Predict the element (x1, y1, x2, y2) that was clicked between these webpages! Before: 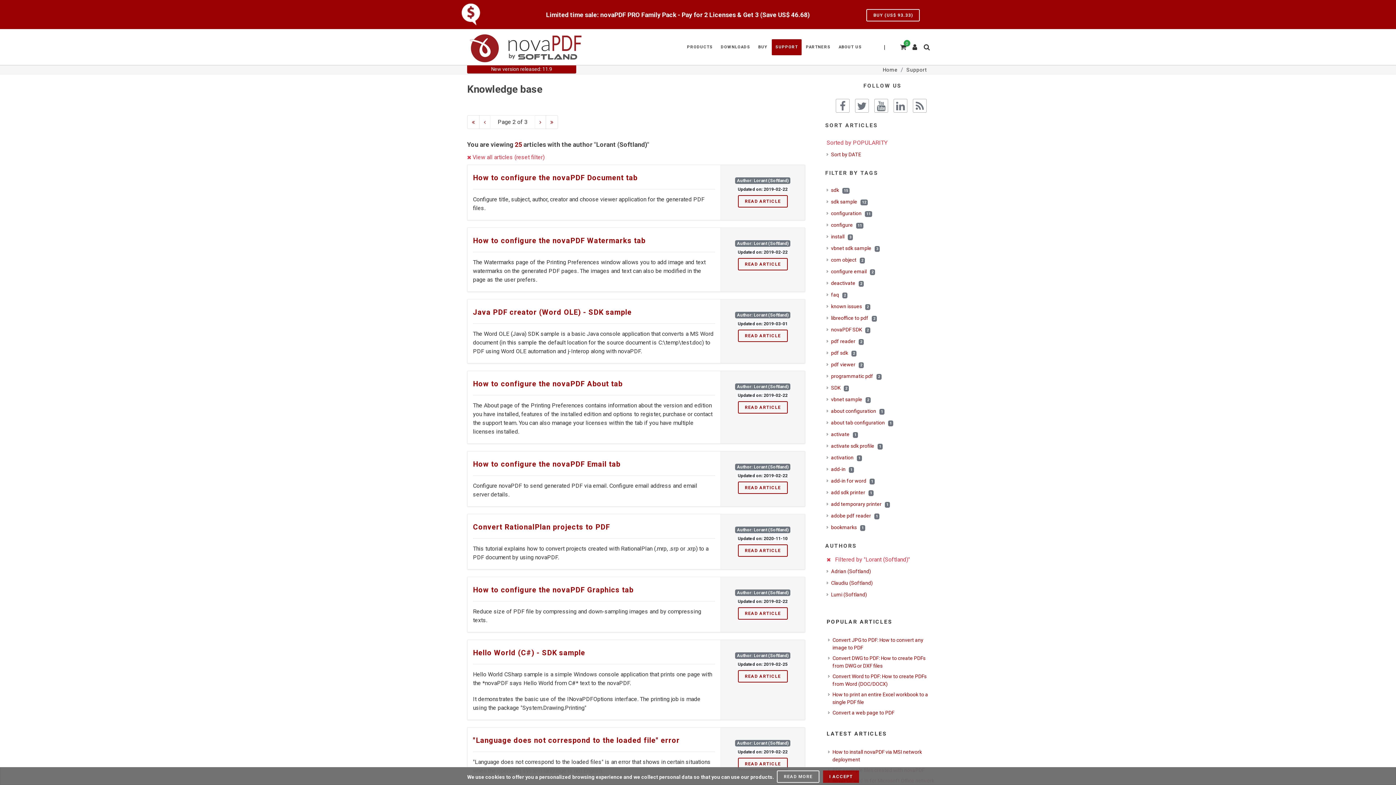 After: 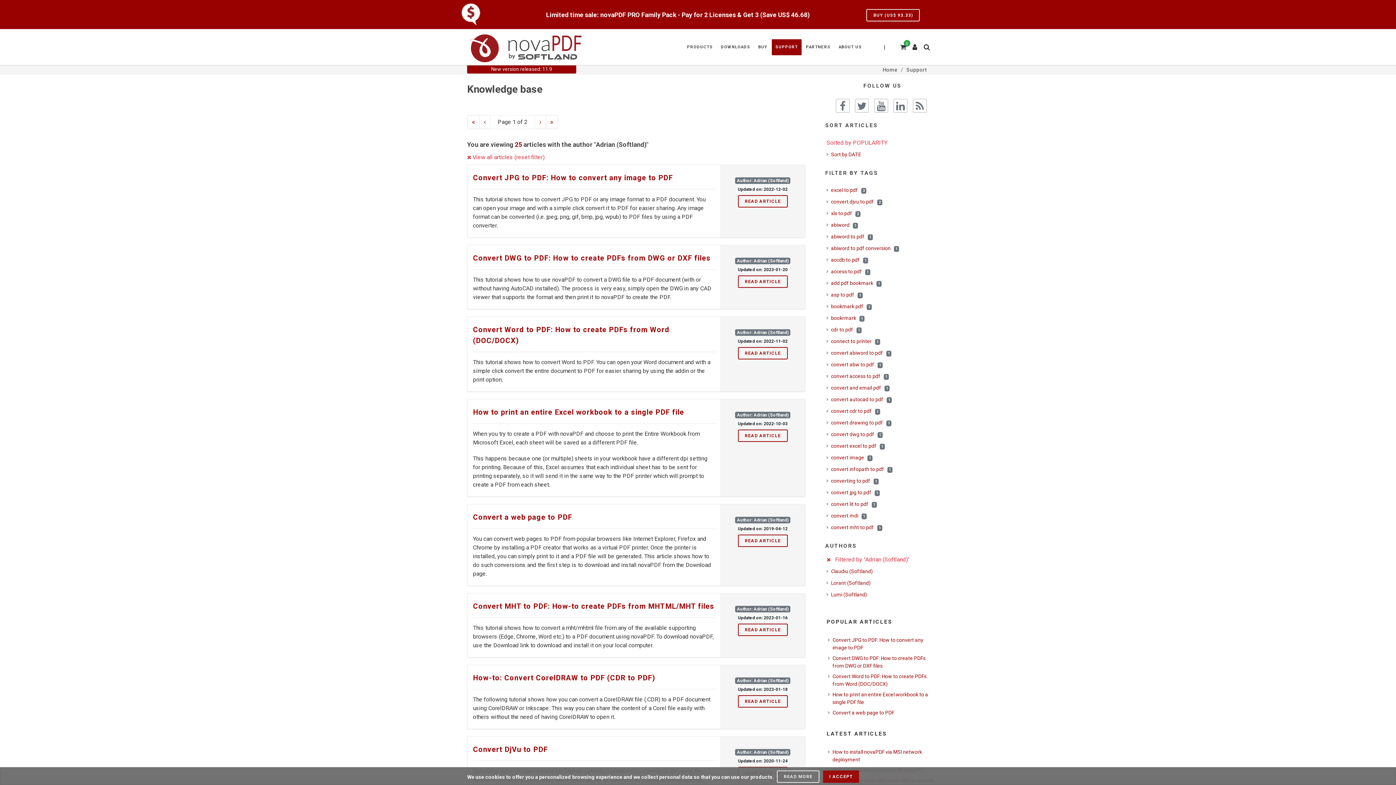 Action: bbox: (826, 568, 872, 575) label: Adrian (Softland)